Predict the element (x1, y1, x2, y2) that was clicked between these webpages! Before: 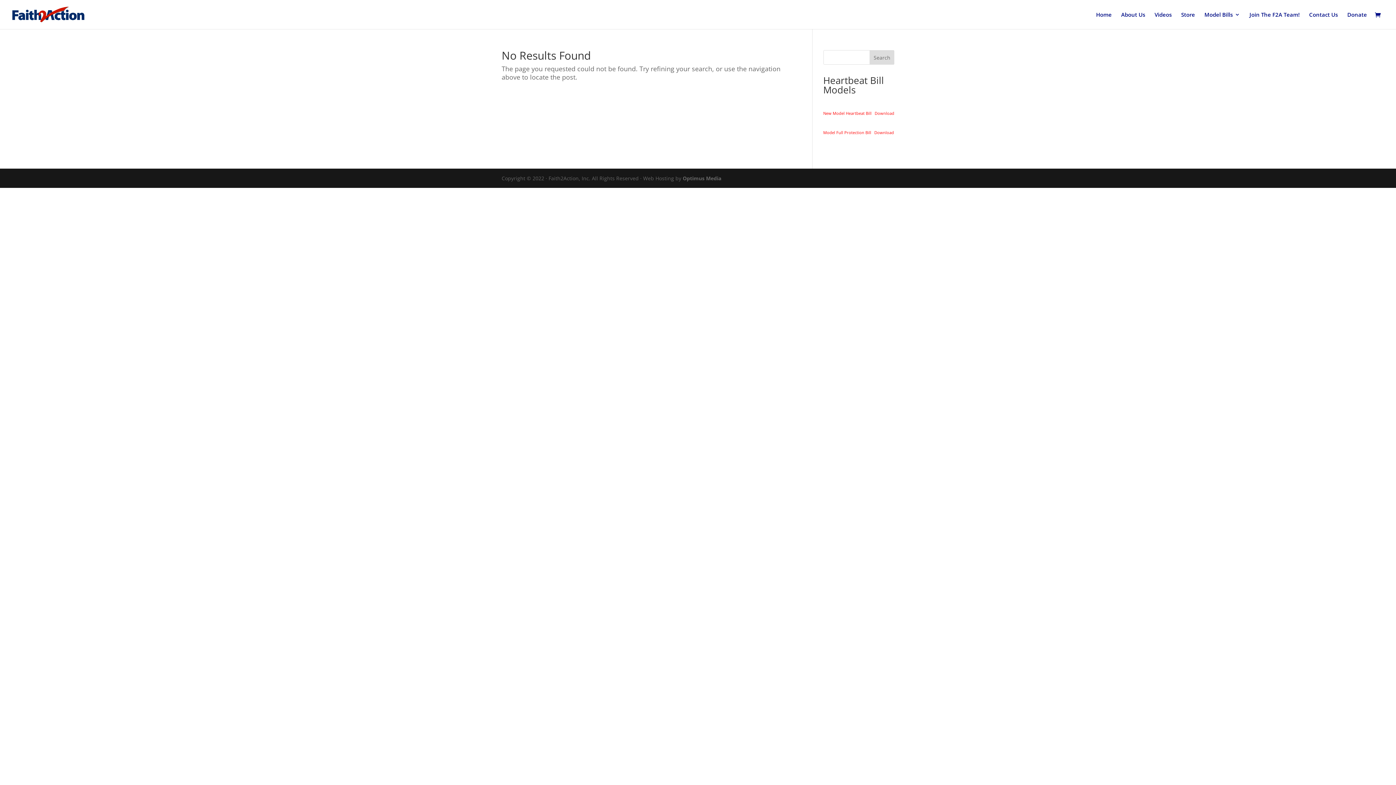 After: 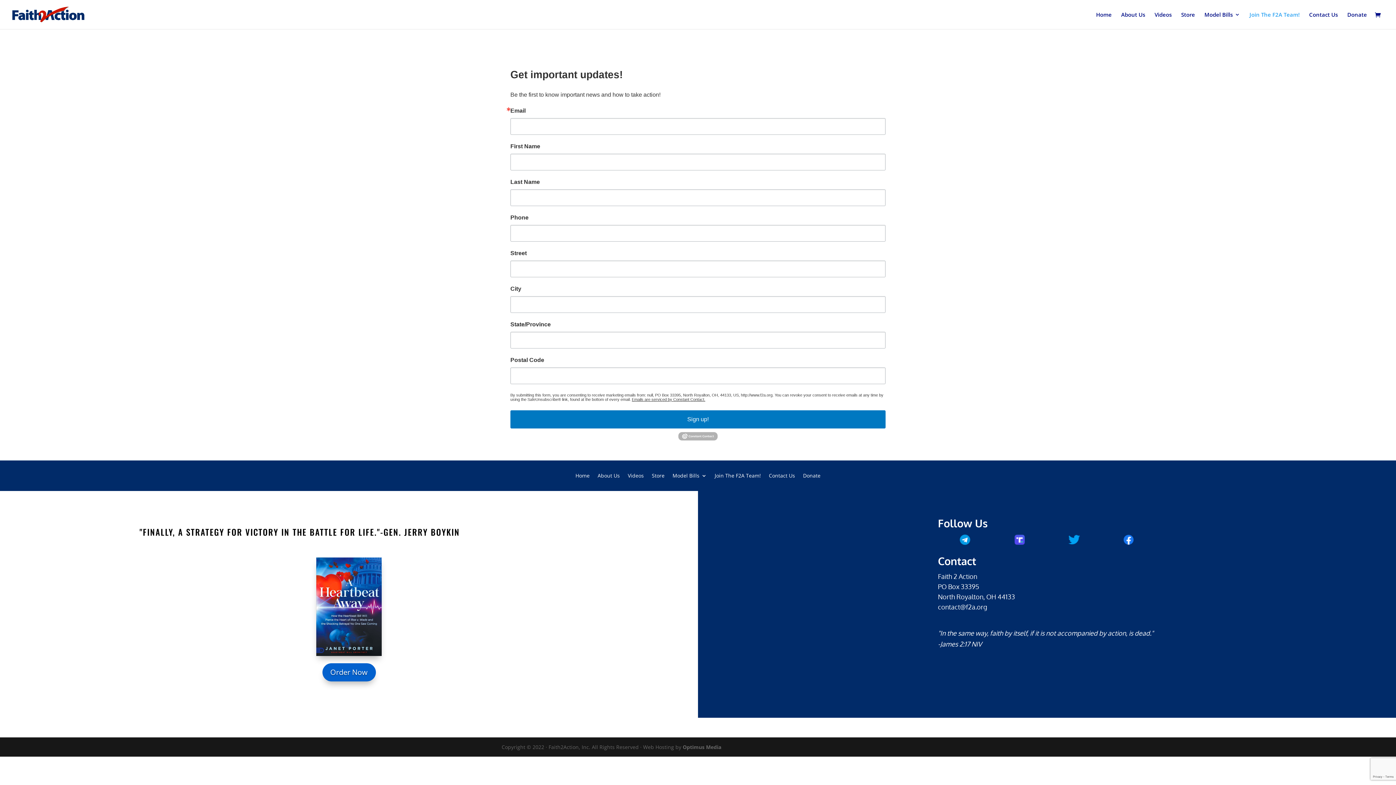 Action: bbox: (1249, 12, 1300, 29) label: Join The F2A Team!